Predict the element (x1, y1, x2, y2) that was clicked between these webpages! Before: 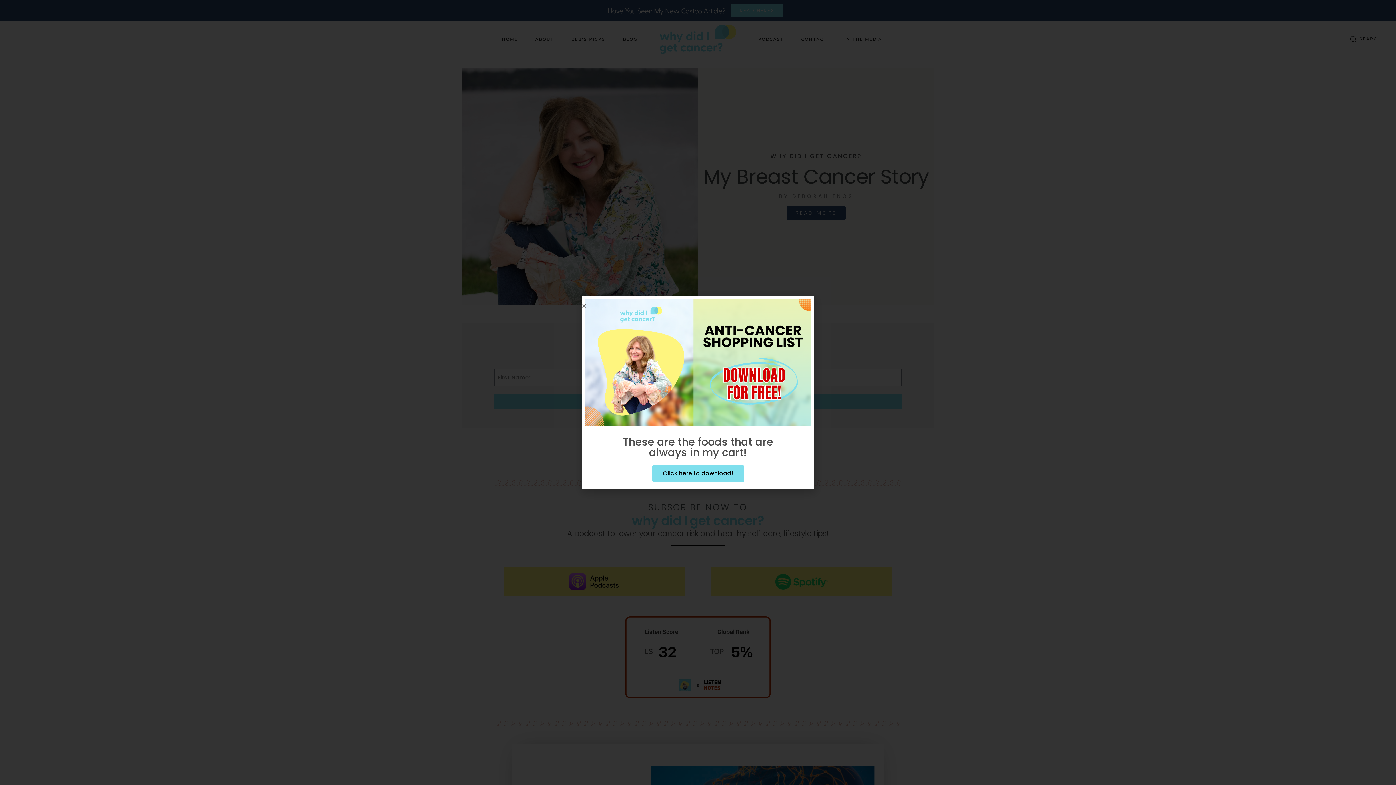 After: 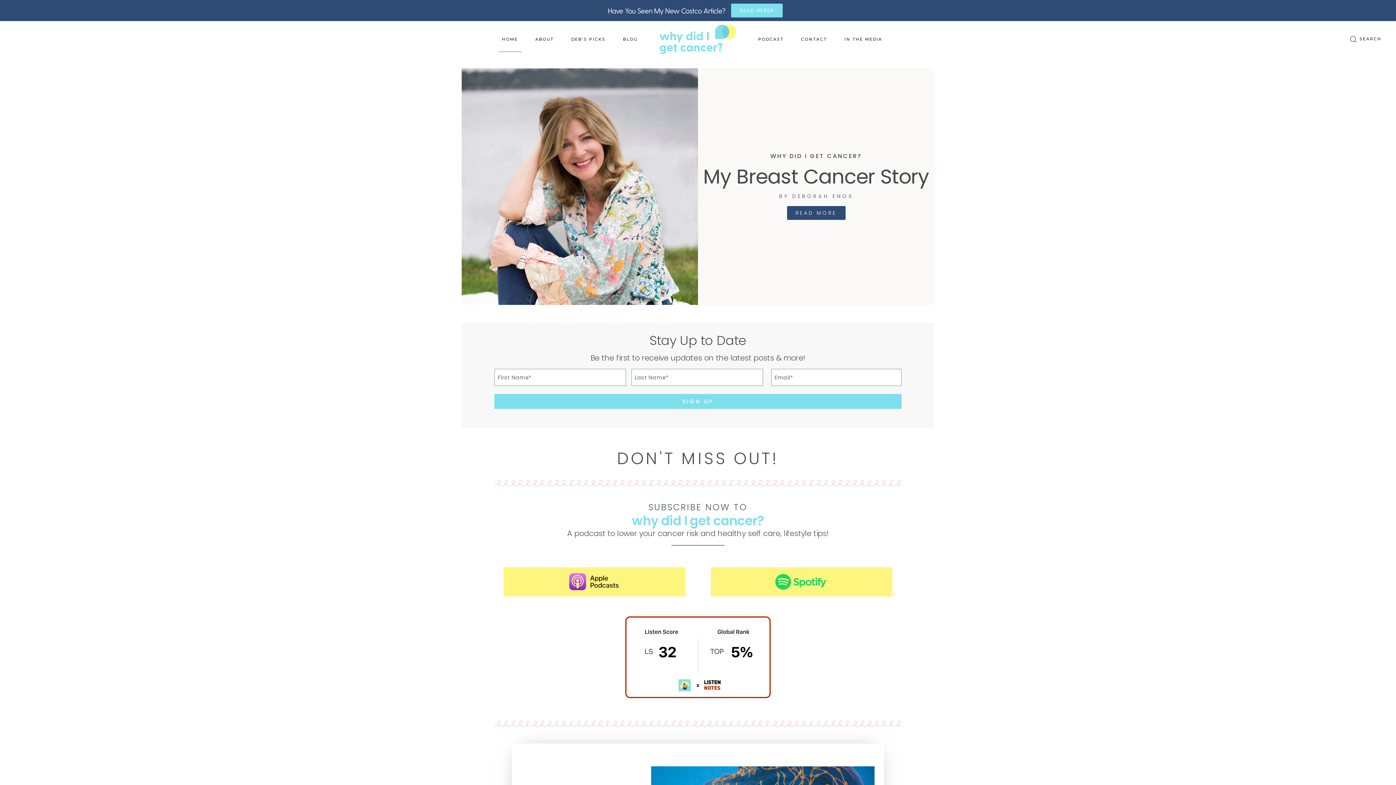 Action: label: Close bbox: (581, 303, 587, 308)